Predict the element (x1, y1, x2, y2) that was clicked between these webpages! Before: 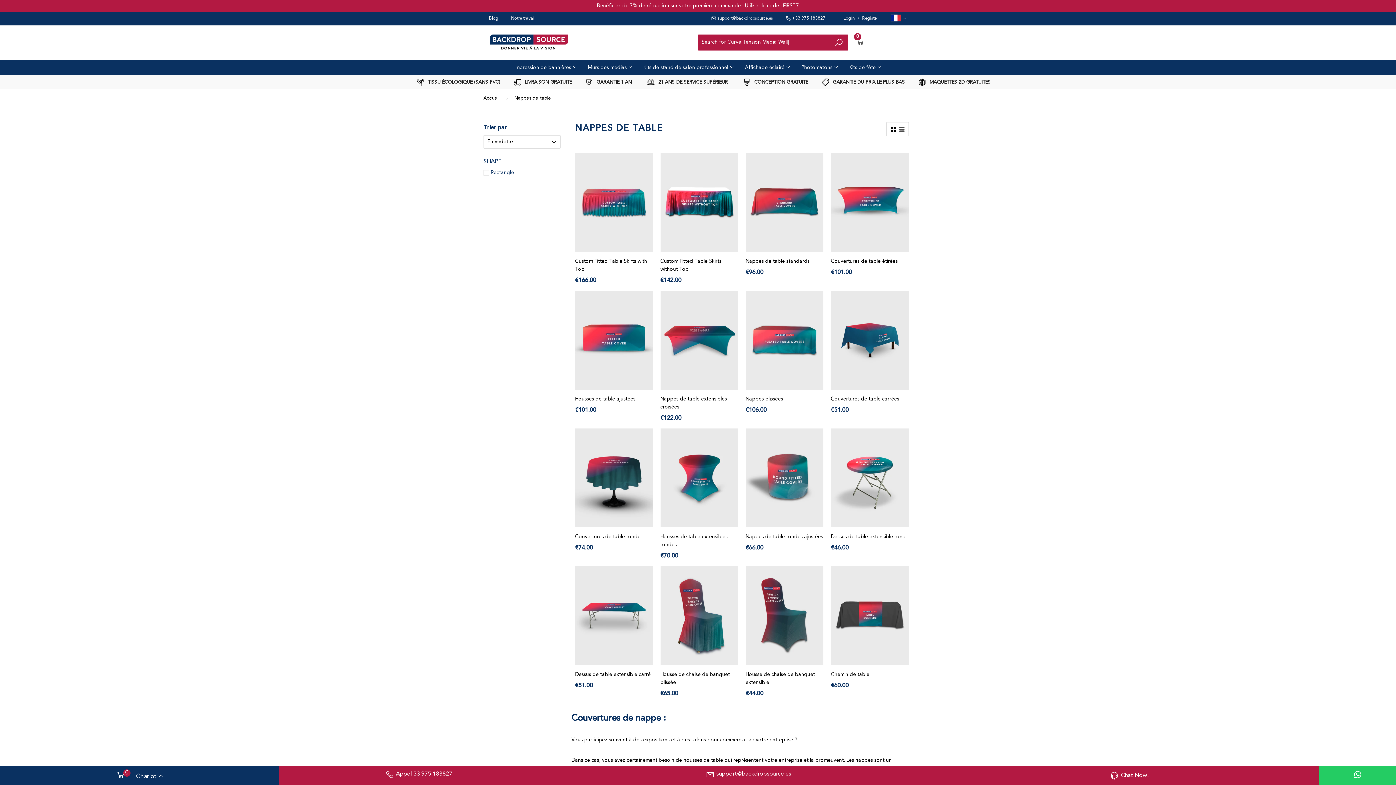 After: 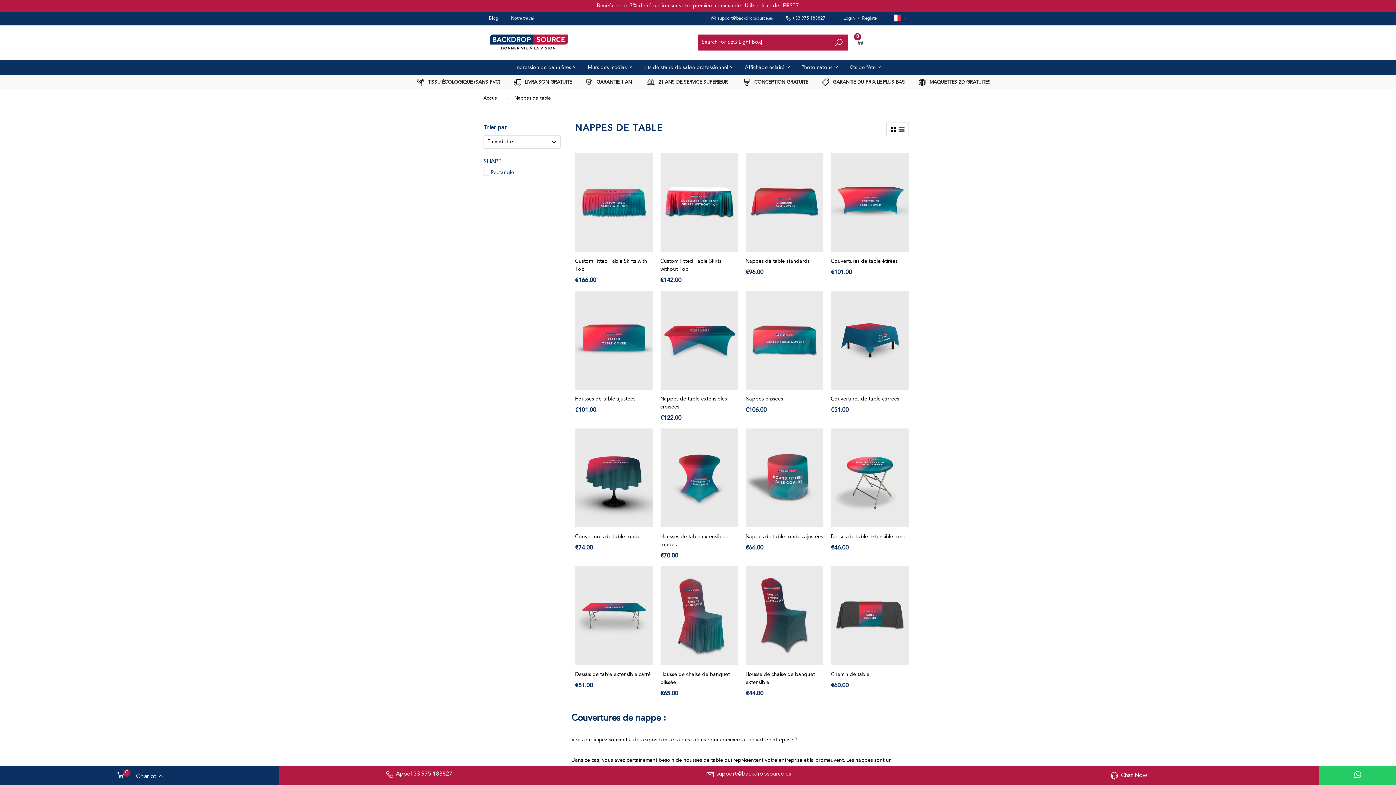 Action: label:  +33 975 183827 bbox: (785, 16, 825, 20)